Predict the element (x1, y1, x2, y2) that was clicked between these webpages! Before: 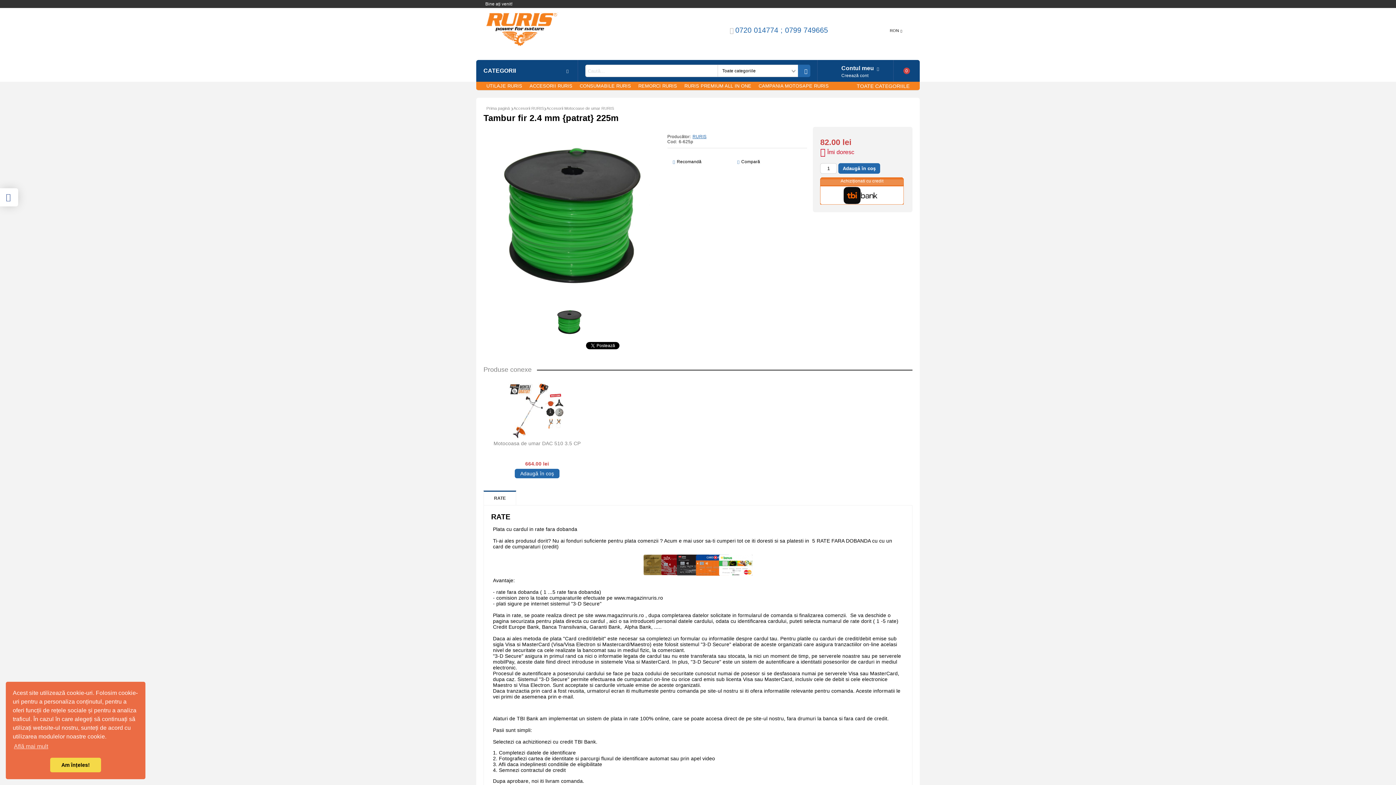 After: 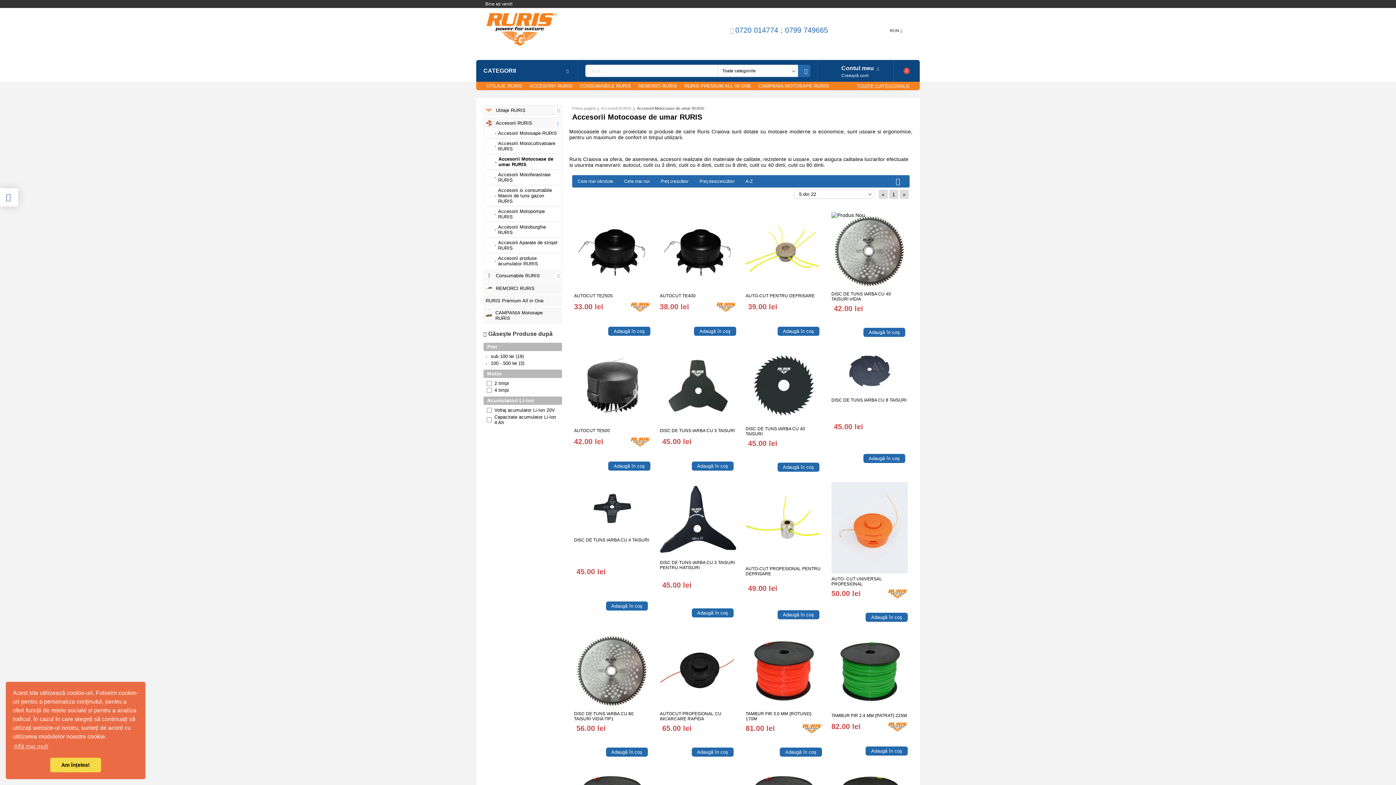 Action: bbox: (546, 106, 614, 110) label: Accesorii Motocoase de umar RURIS